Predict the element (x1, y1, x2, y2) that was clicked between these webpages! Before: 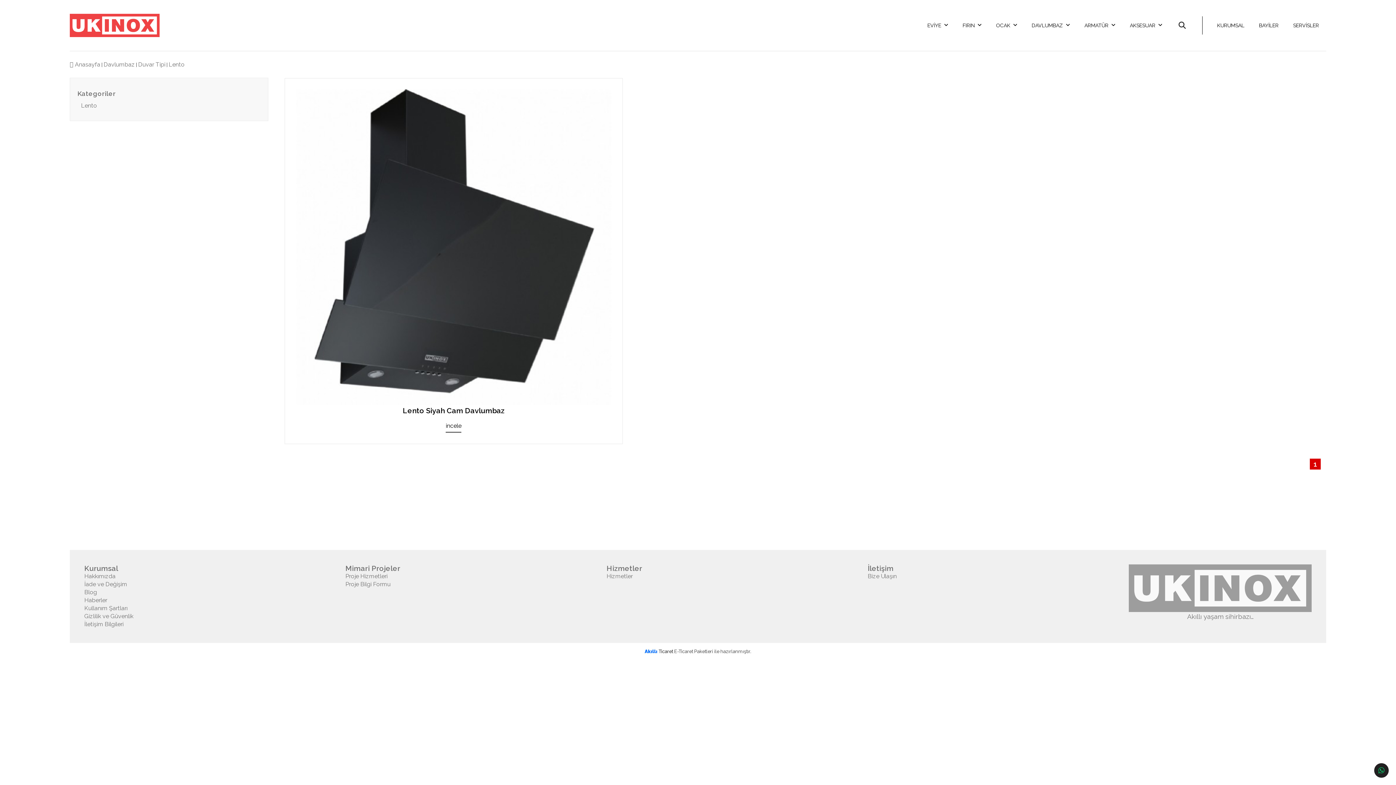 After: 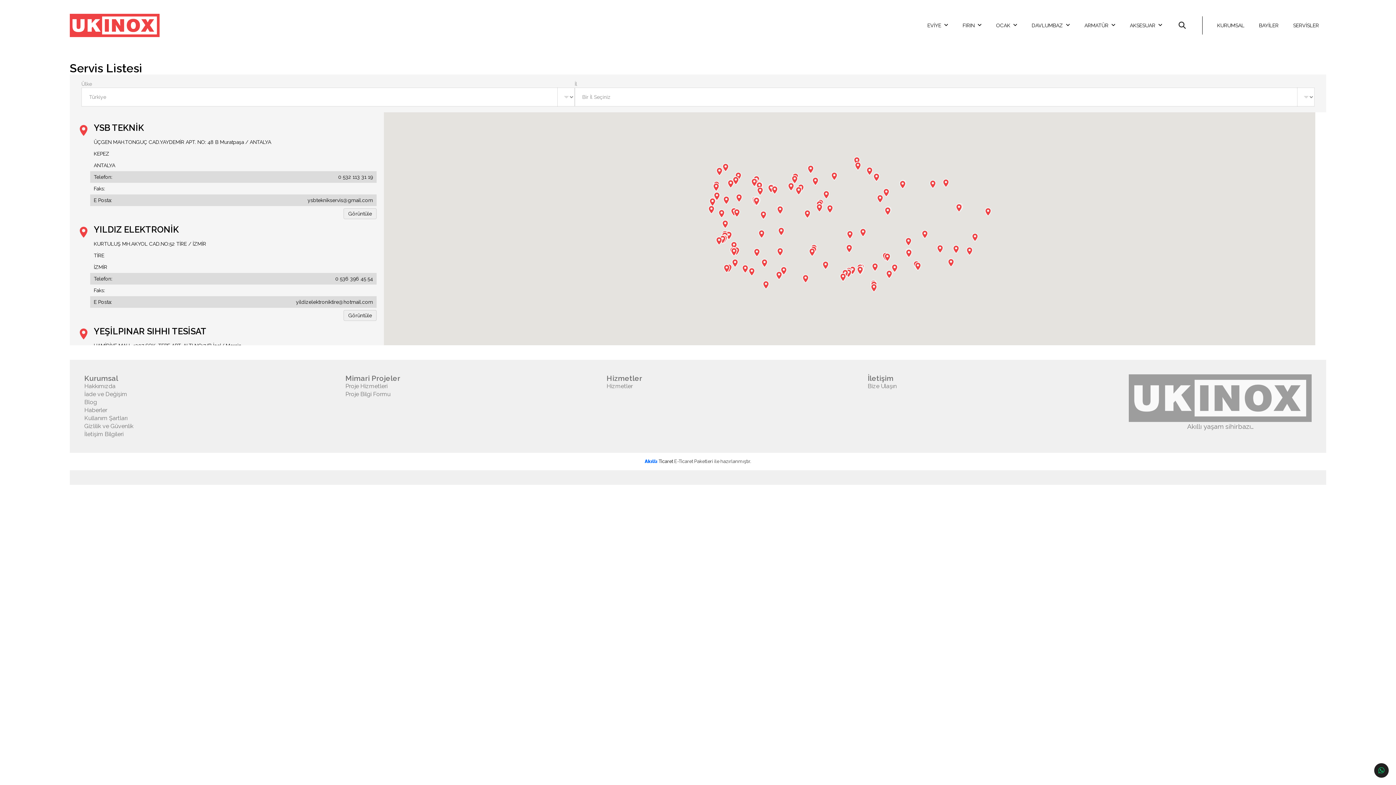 Action: bbox: (1293, 16, 1319, 34) label: SERVİSLER